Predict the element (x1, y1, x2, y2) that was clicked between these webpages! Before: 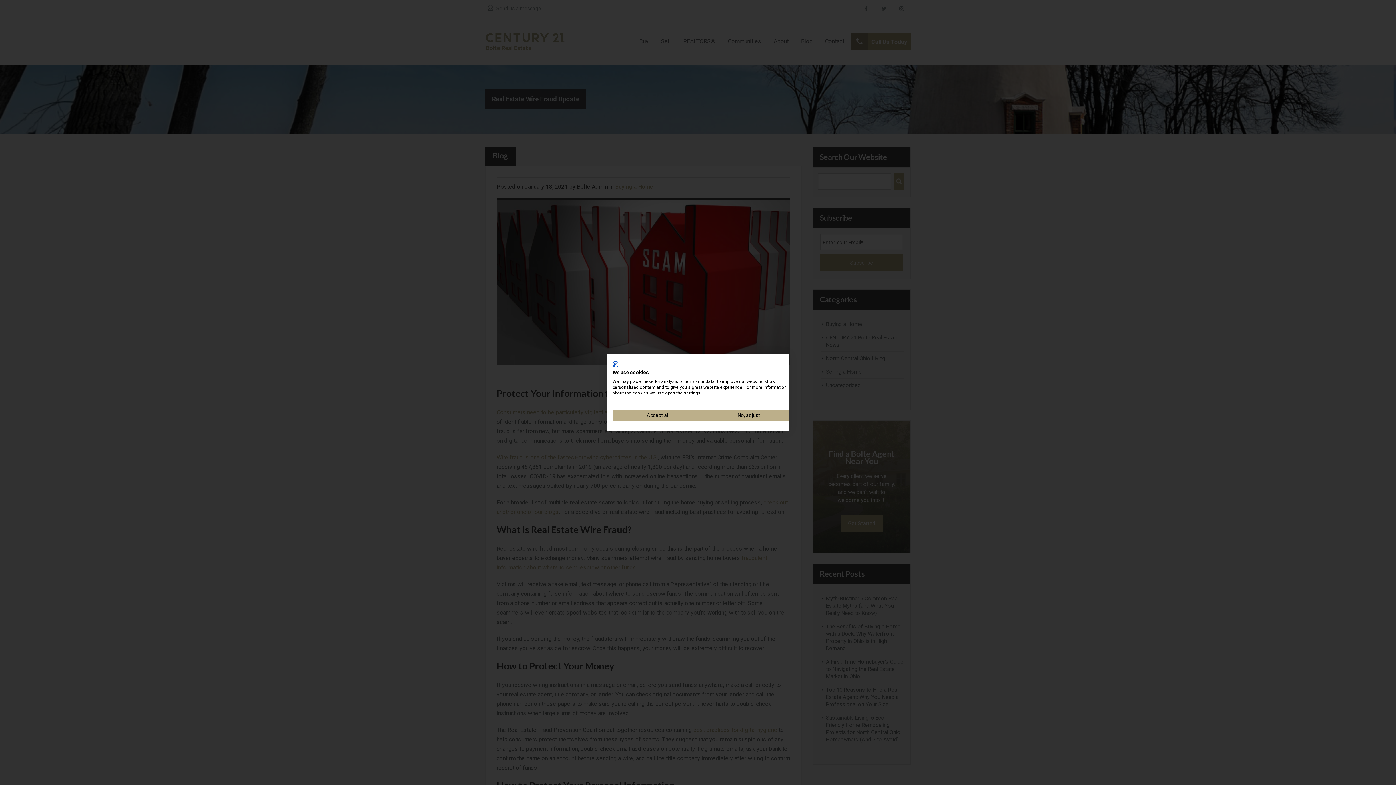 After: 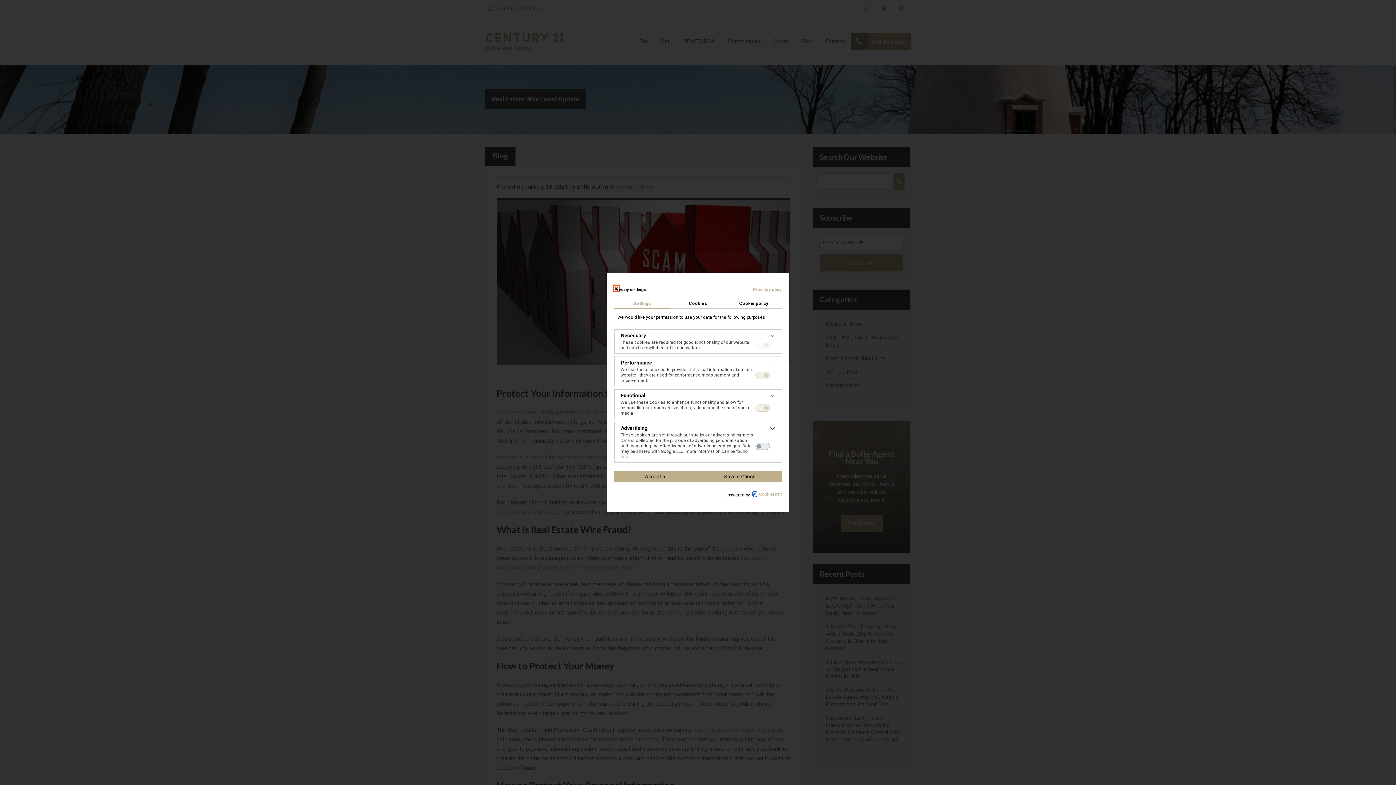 Action: bbox: (703, 410, 794, 421) label: Adjust cookie preferences